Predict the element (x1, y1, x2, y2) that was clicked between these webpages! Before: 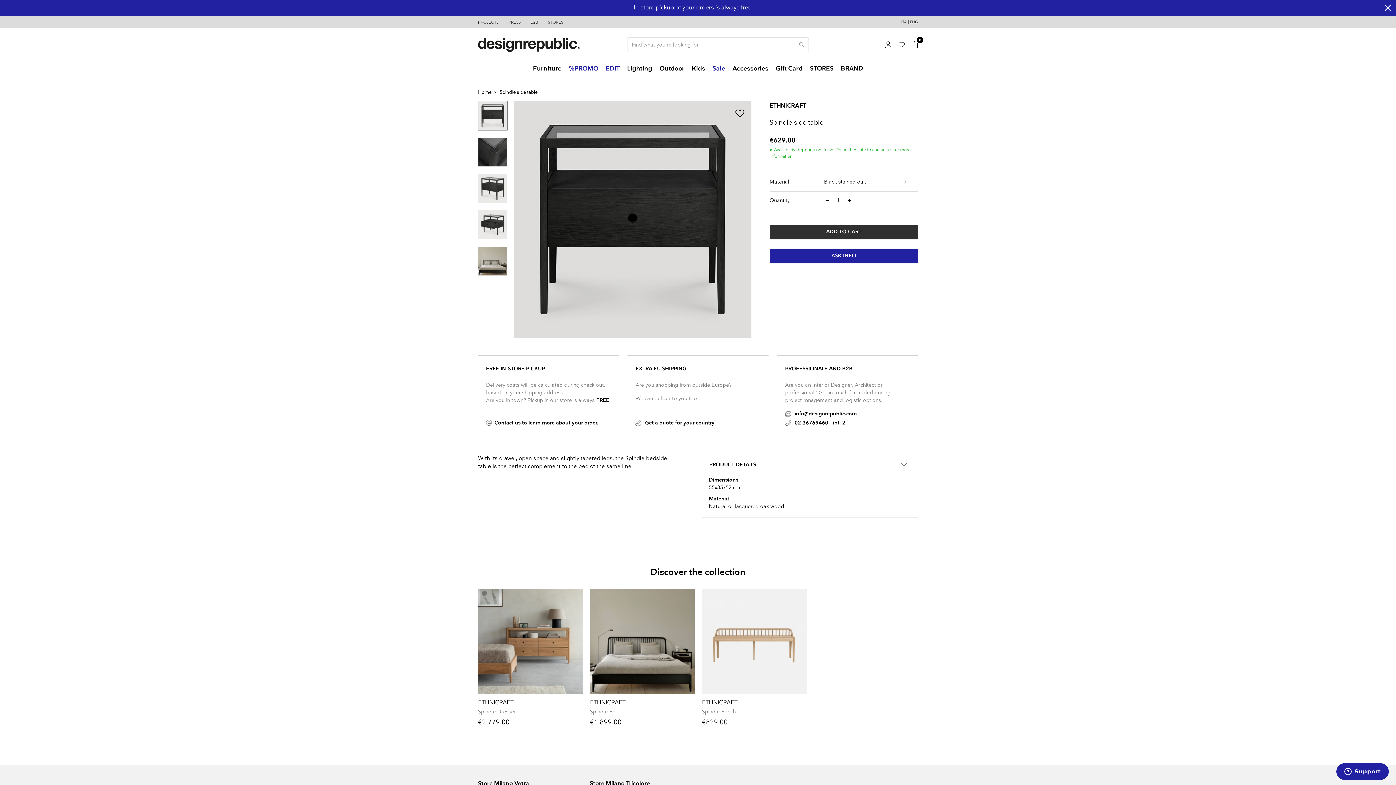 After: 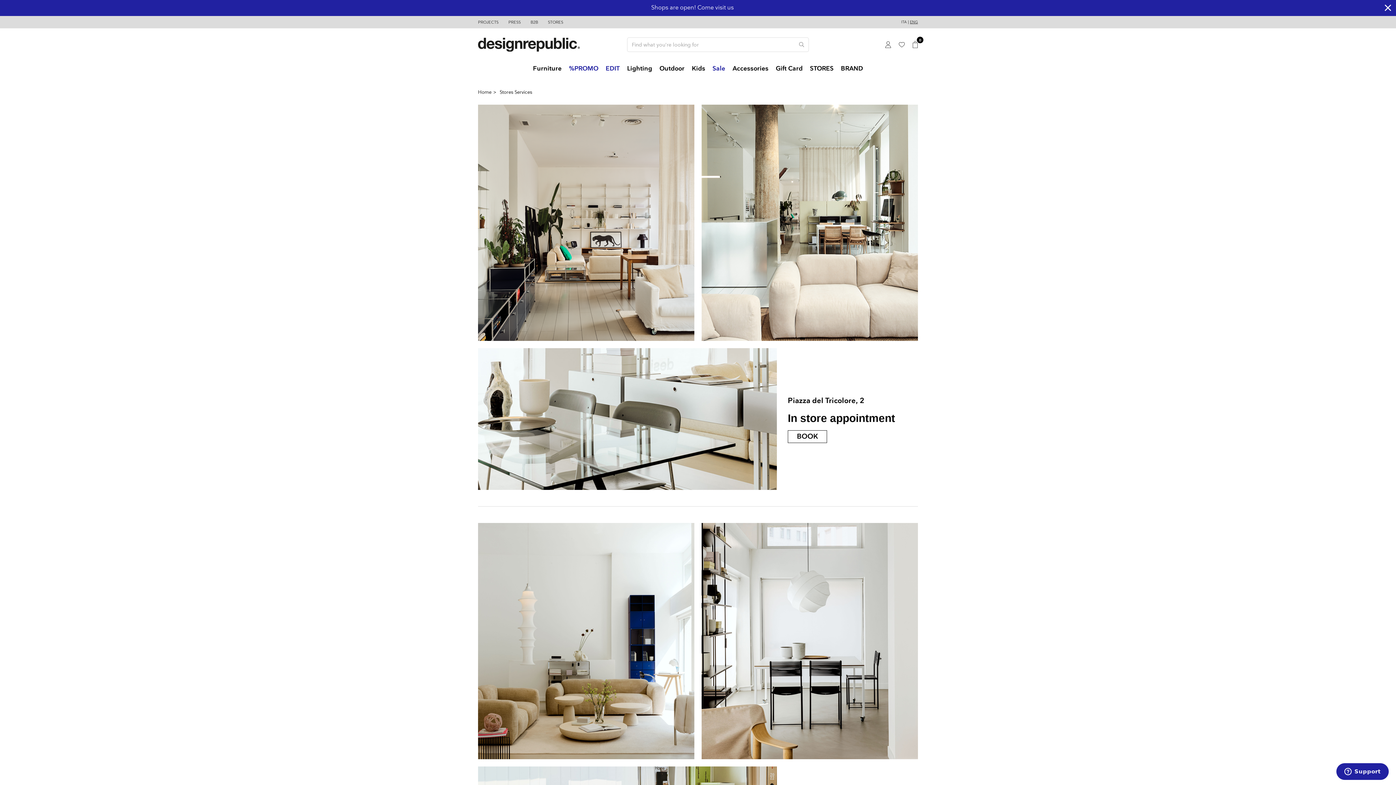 Action: bbox: (806, 57, 837, 80) label: STORES